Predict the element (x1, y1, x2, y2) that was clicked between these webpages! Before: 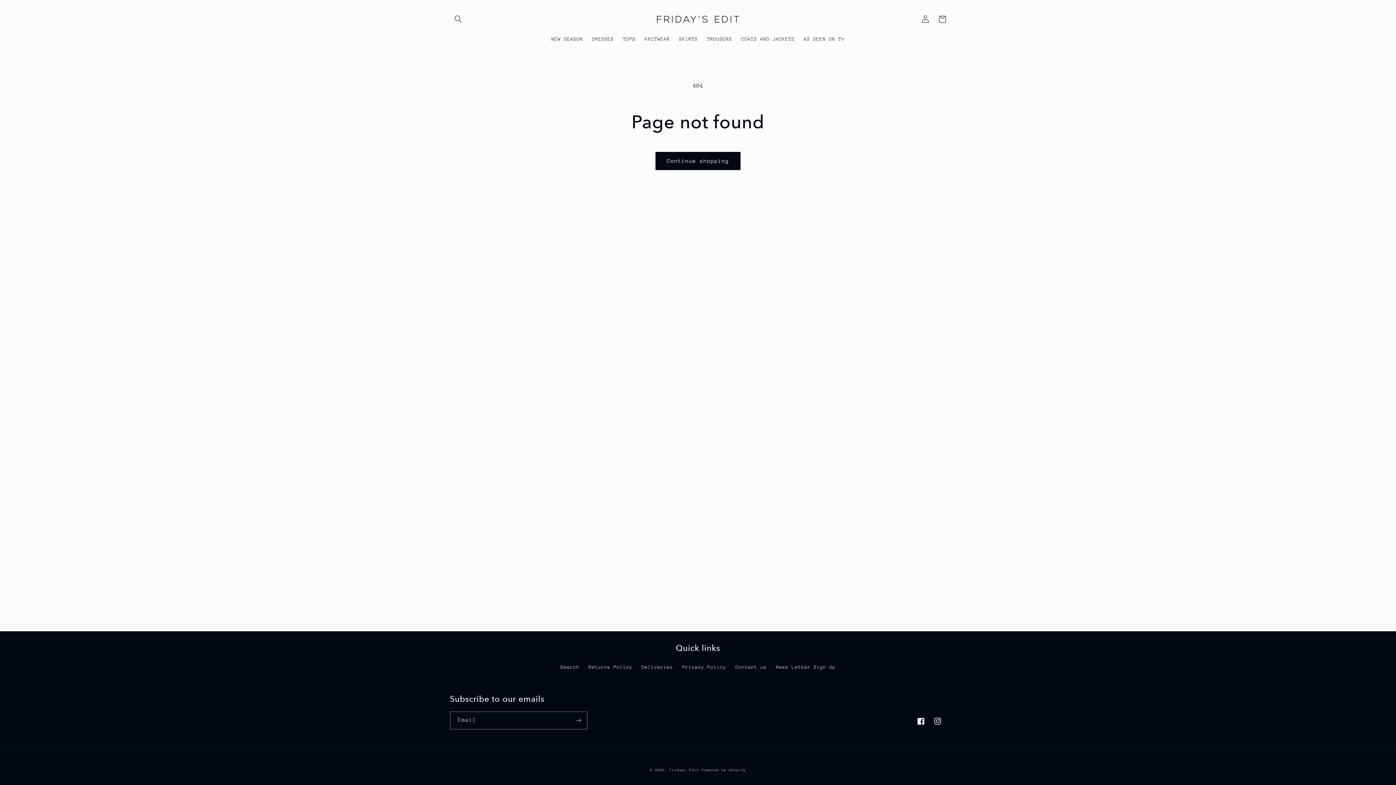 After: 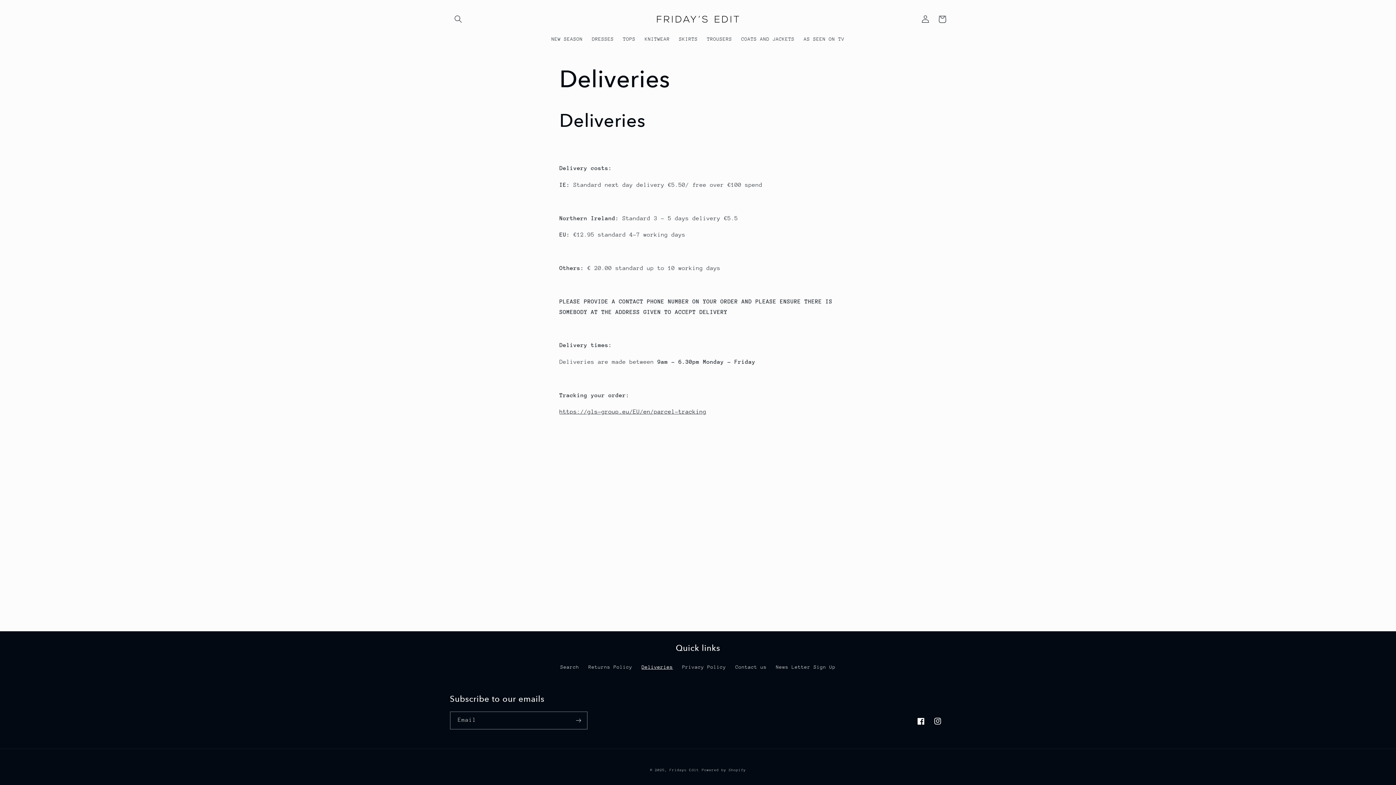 Action: label: Deliveries bbox: (641, 661, 673, 673)